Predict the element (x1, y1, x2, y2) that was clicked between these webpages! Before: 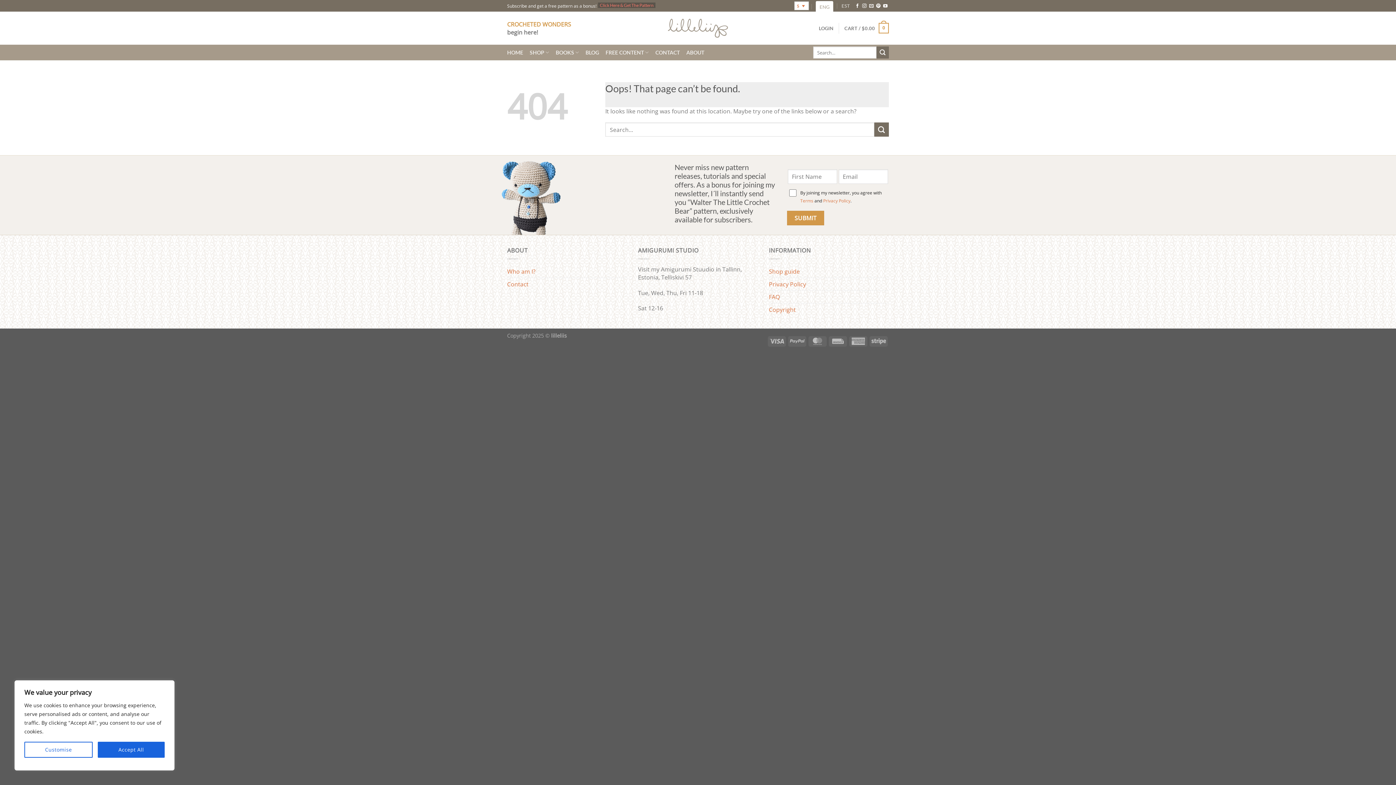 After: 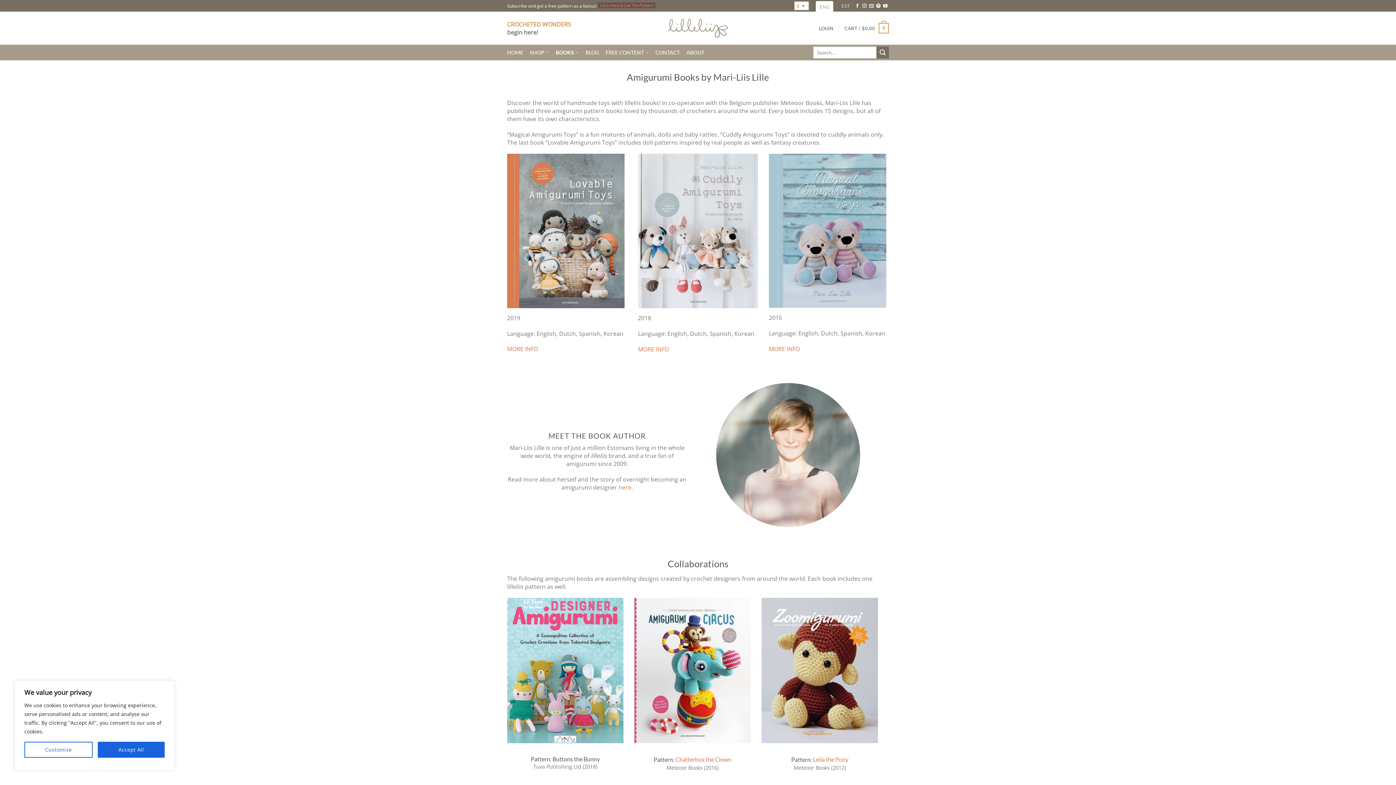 Action: bbox: (555, 45, 579, 59) label: BOOKS